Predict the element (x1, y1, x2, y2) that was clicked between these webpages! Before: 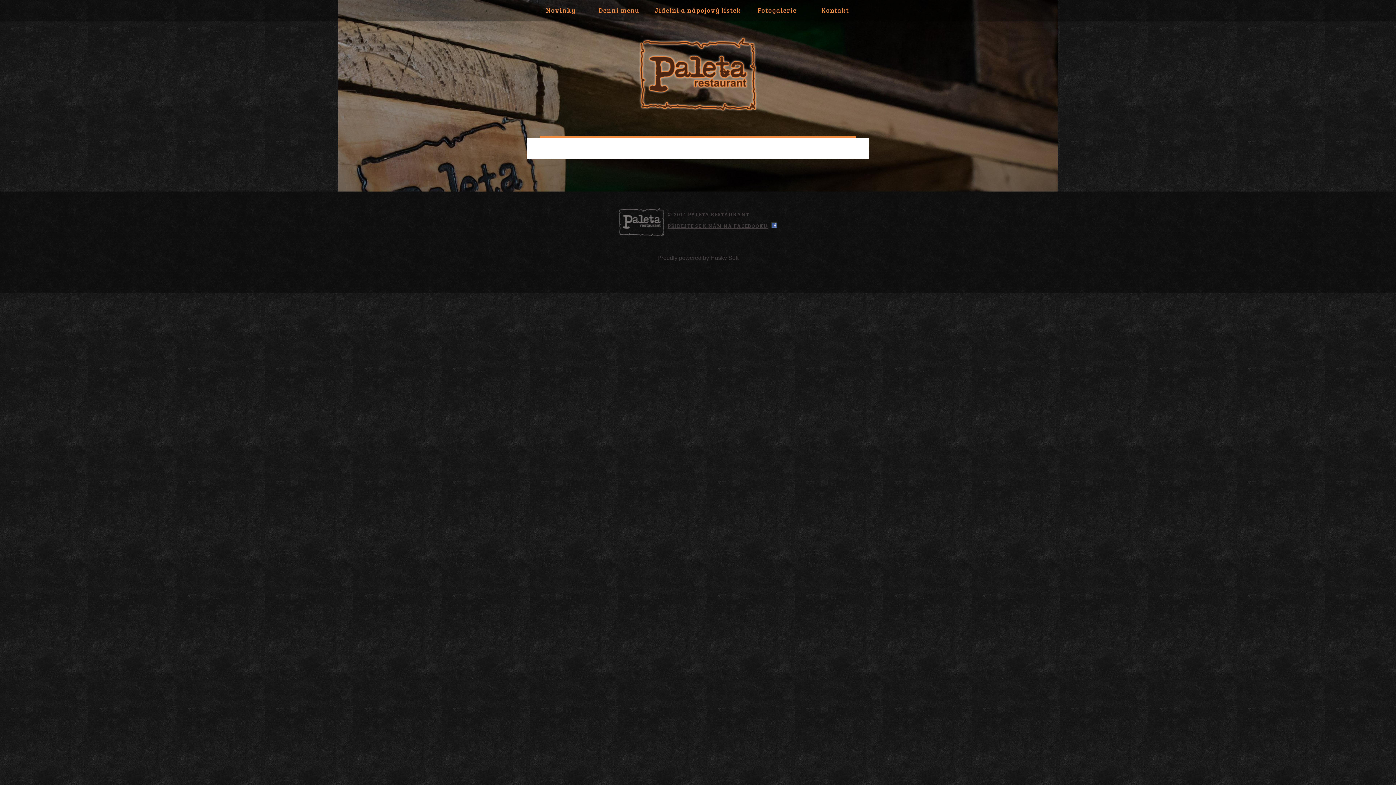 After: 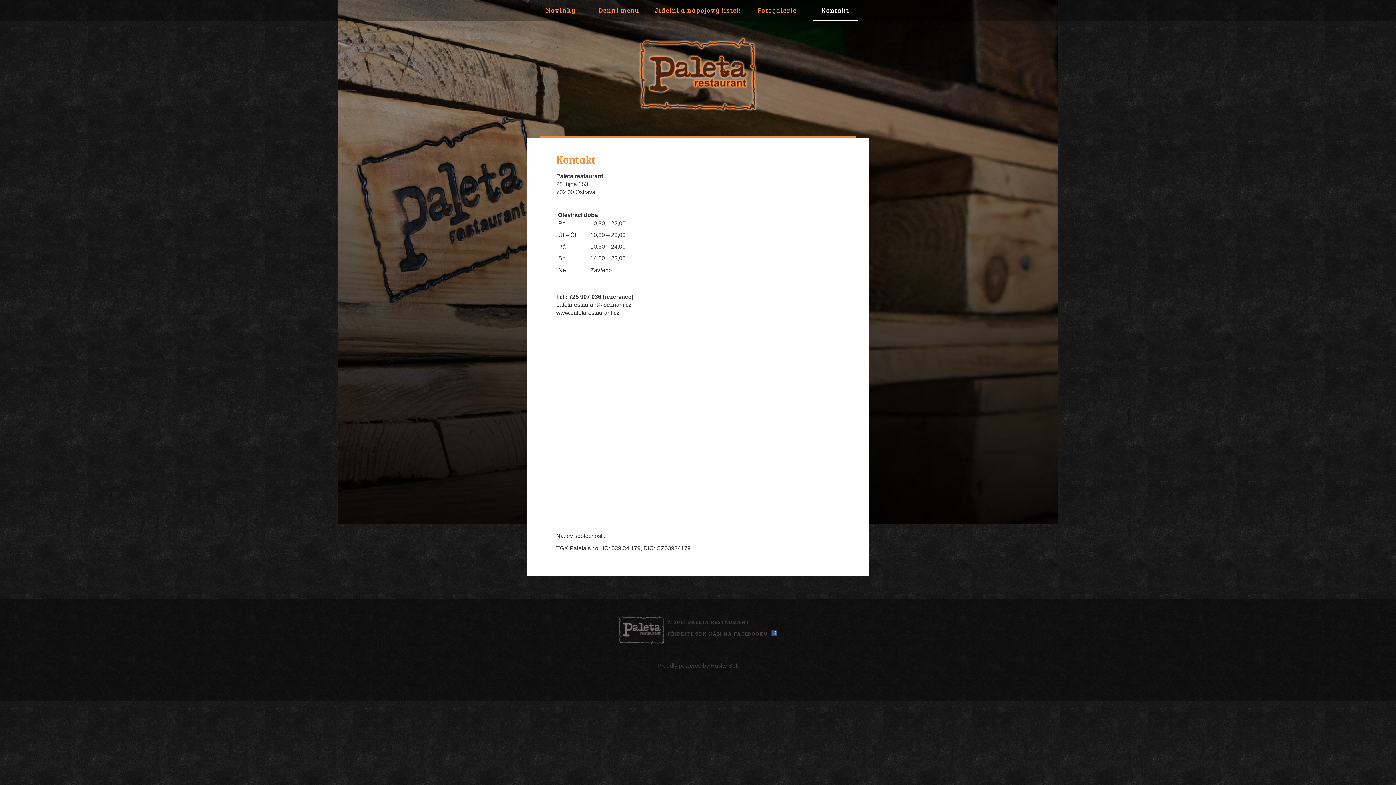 Action: label: Kontakt bbox: (813, 0, 857, 21)